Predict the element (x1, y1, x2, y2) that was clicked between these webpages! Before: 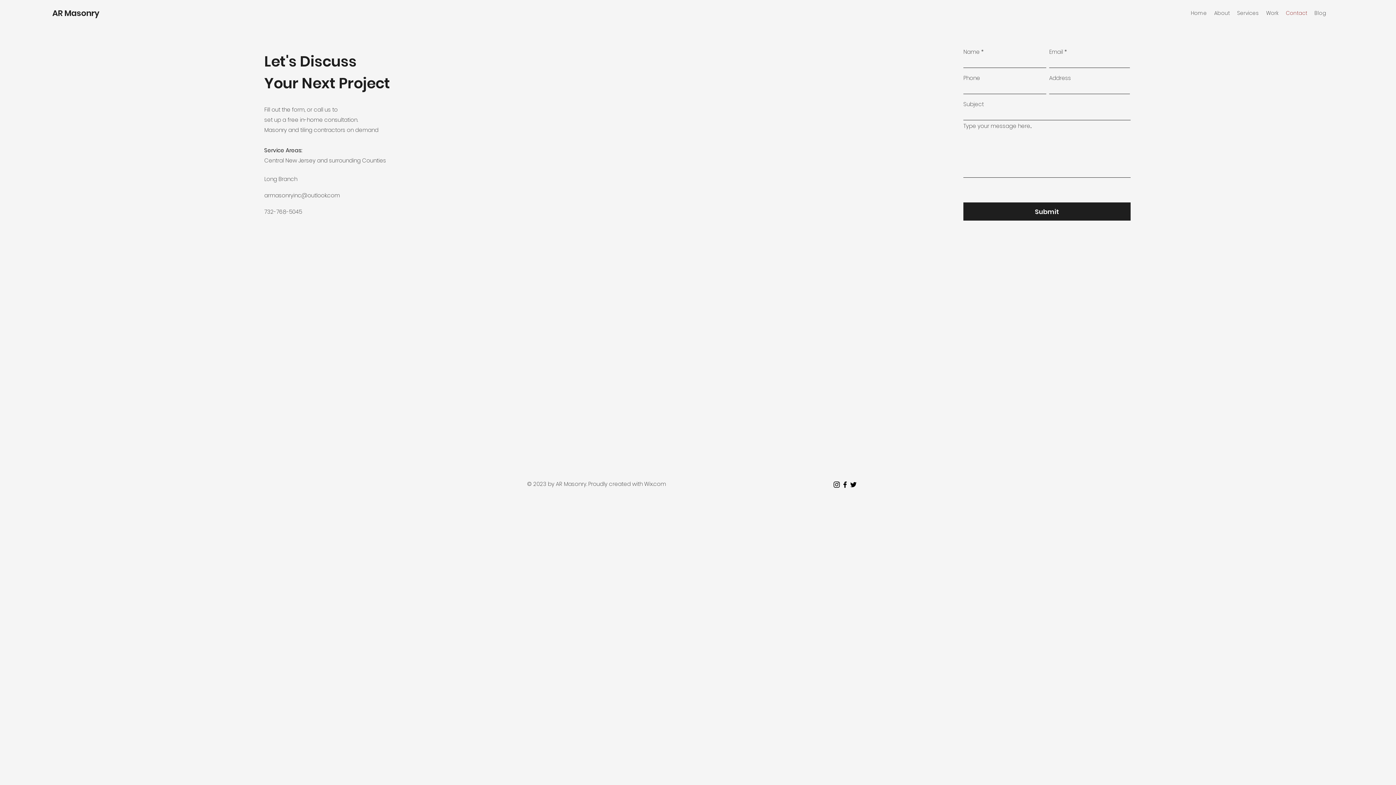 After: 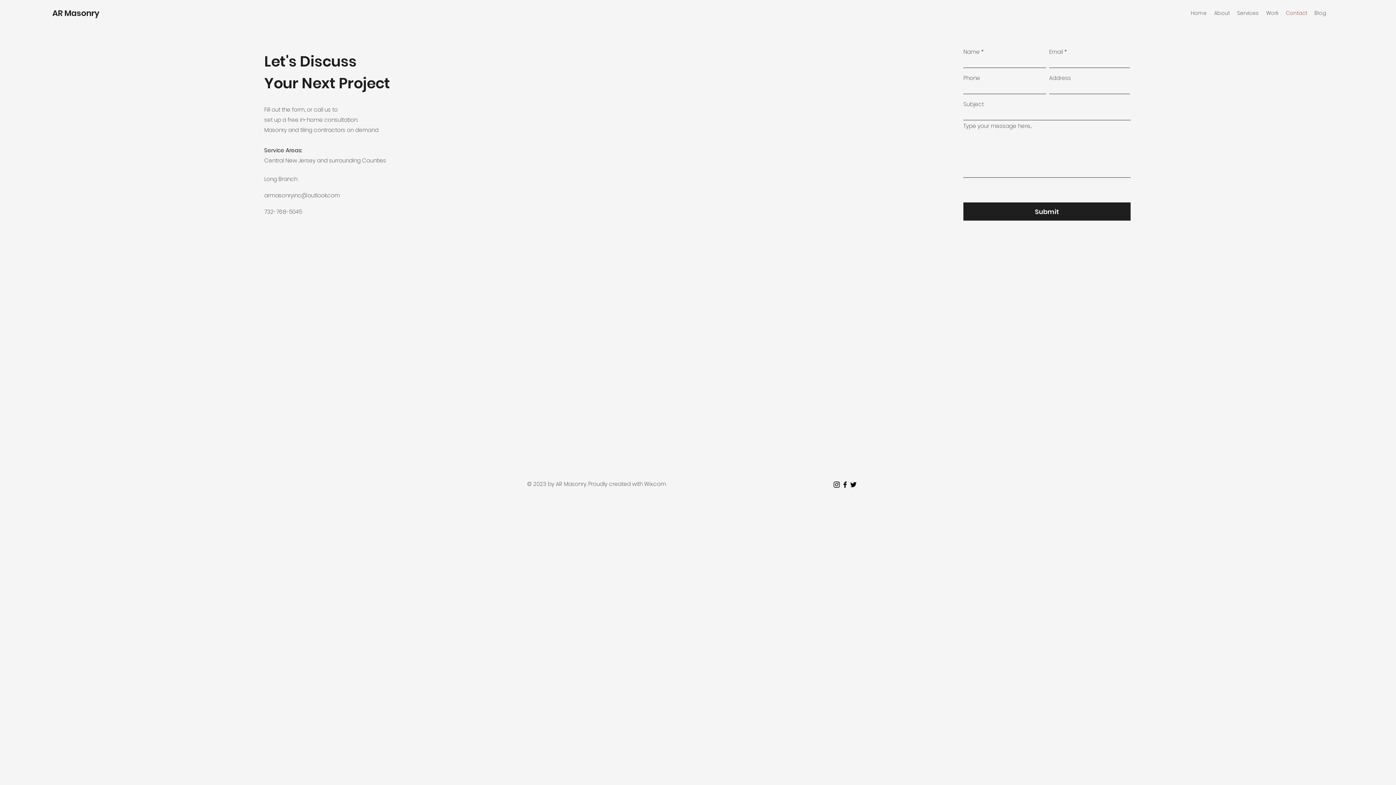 Action: label: facebook bbox: (841, 480, 849, 489)